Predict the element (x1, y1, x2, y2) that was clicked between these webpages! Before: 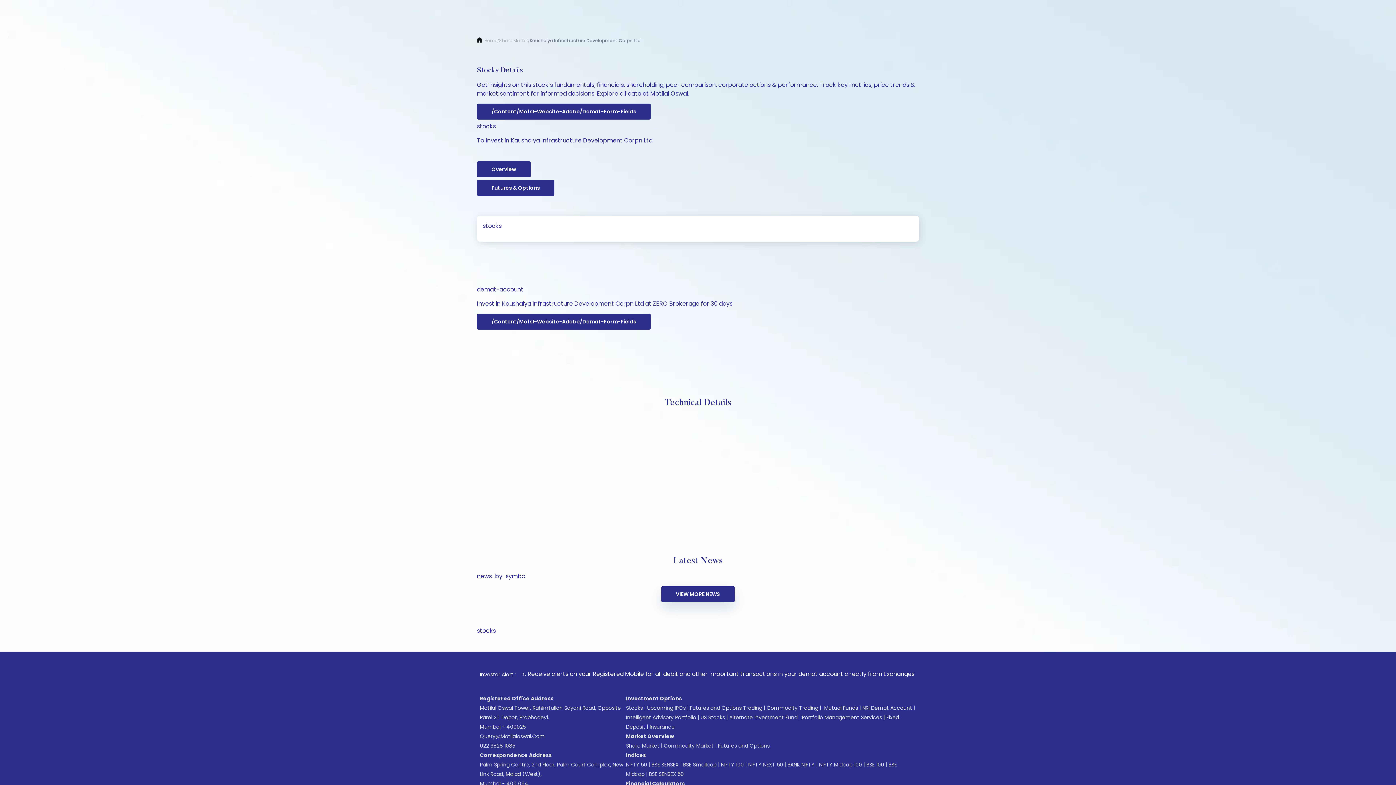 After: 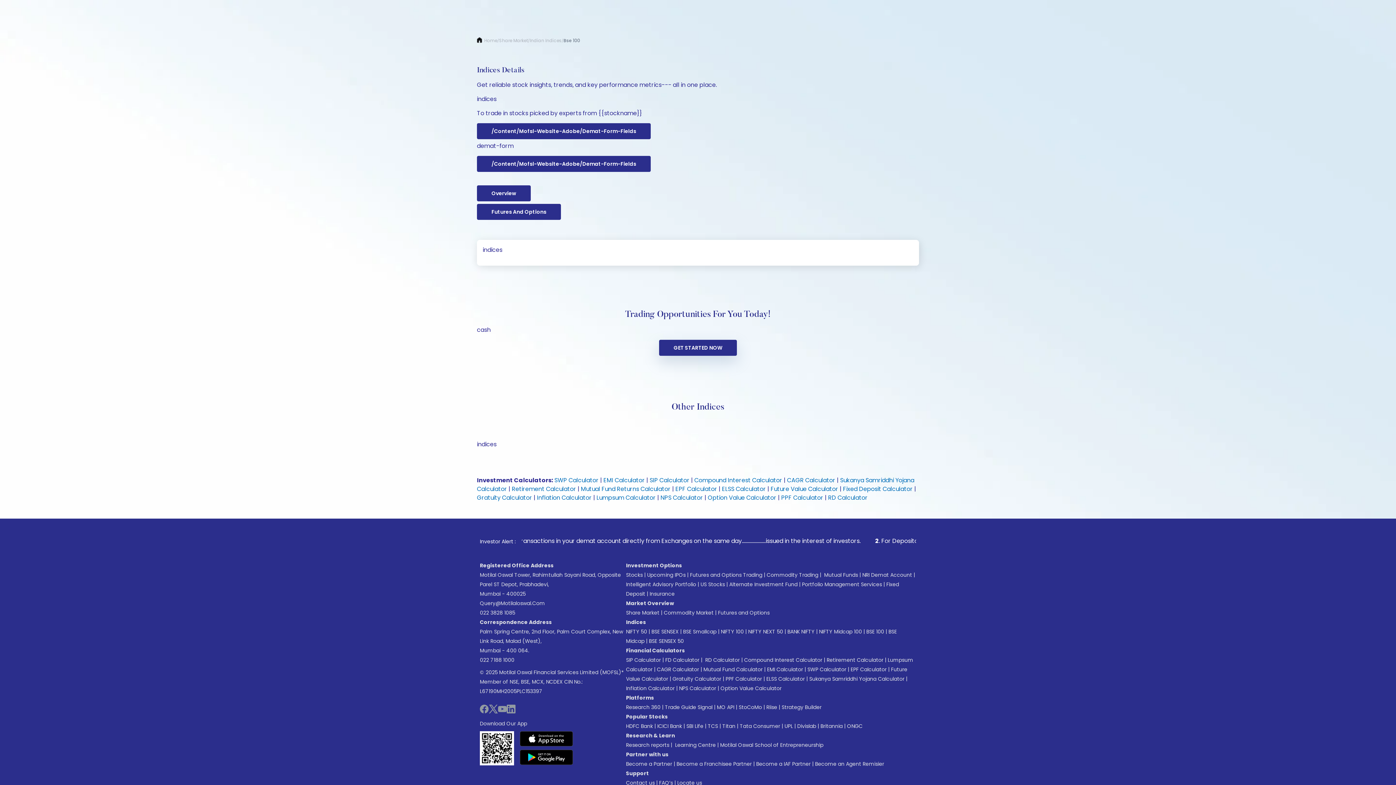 Action: label: BSE 100 bbox: (866, 761, 884, 768)